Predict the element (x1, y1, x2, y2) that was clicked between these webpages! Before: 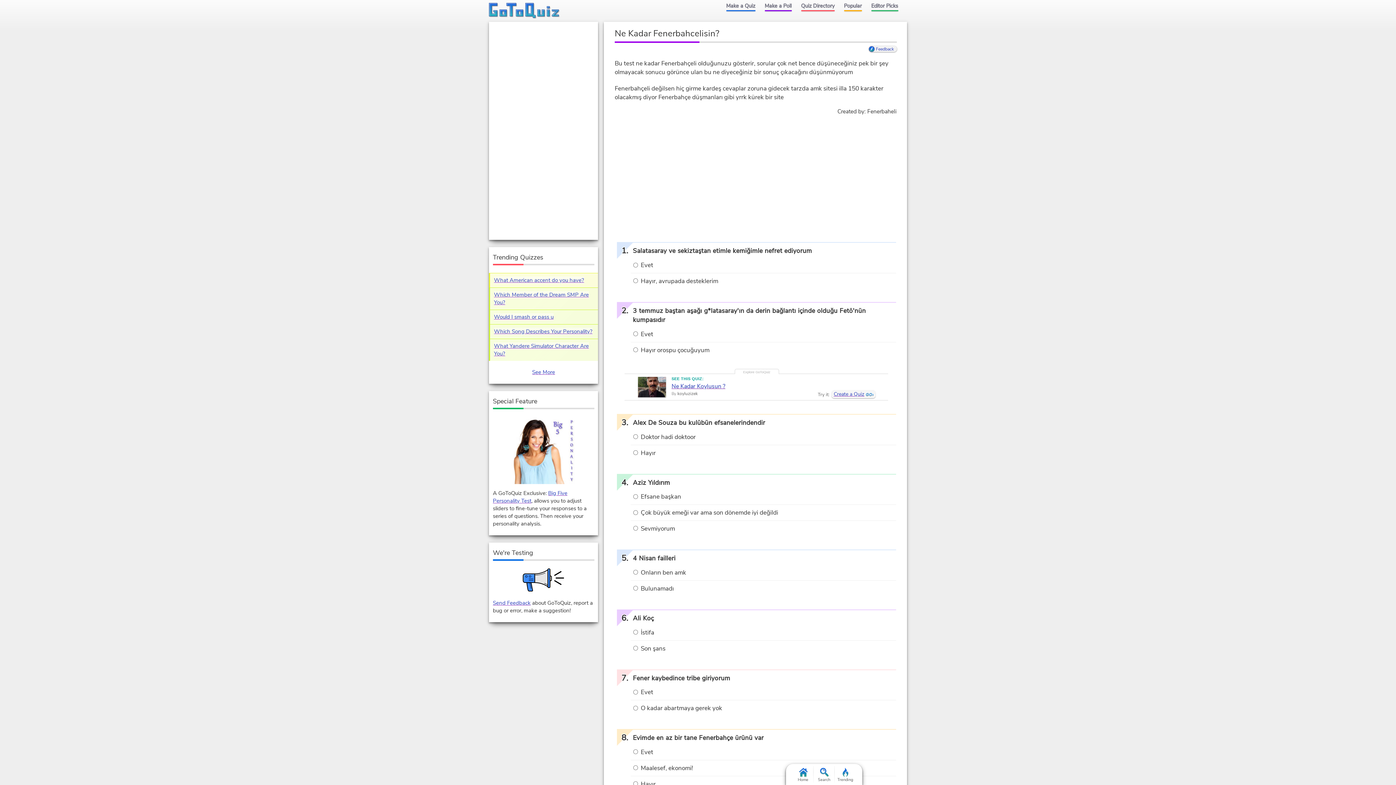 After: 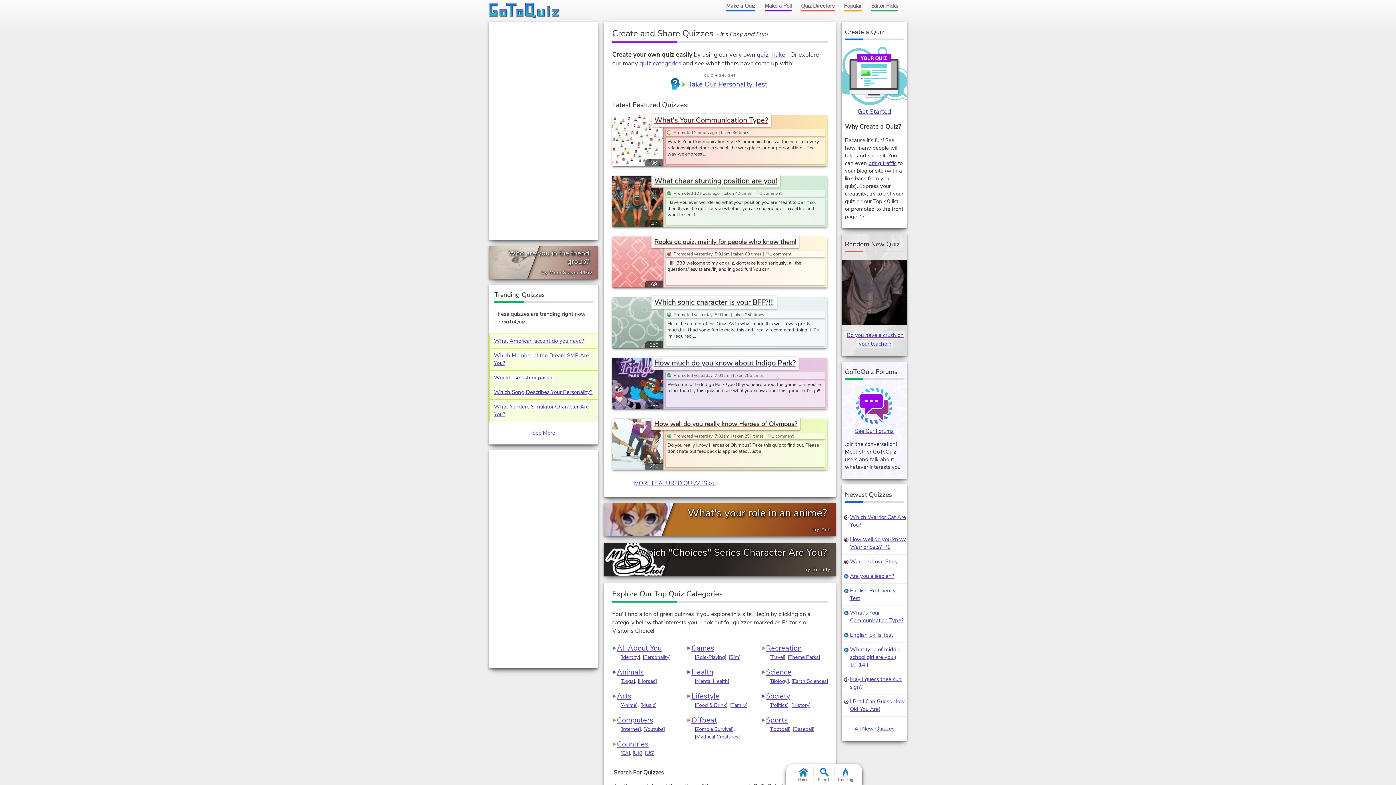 Action: label: Home bbox: (792, 766, 813, 783)